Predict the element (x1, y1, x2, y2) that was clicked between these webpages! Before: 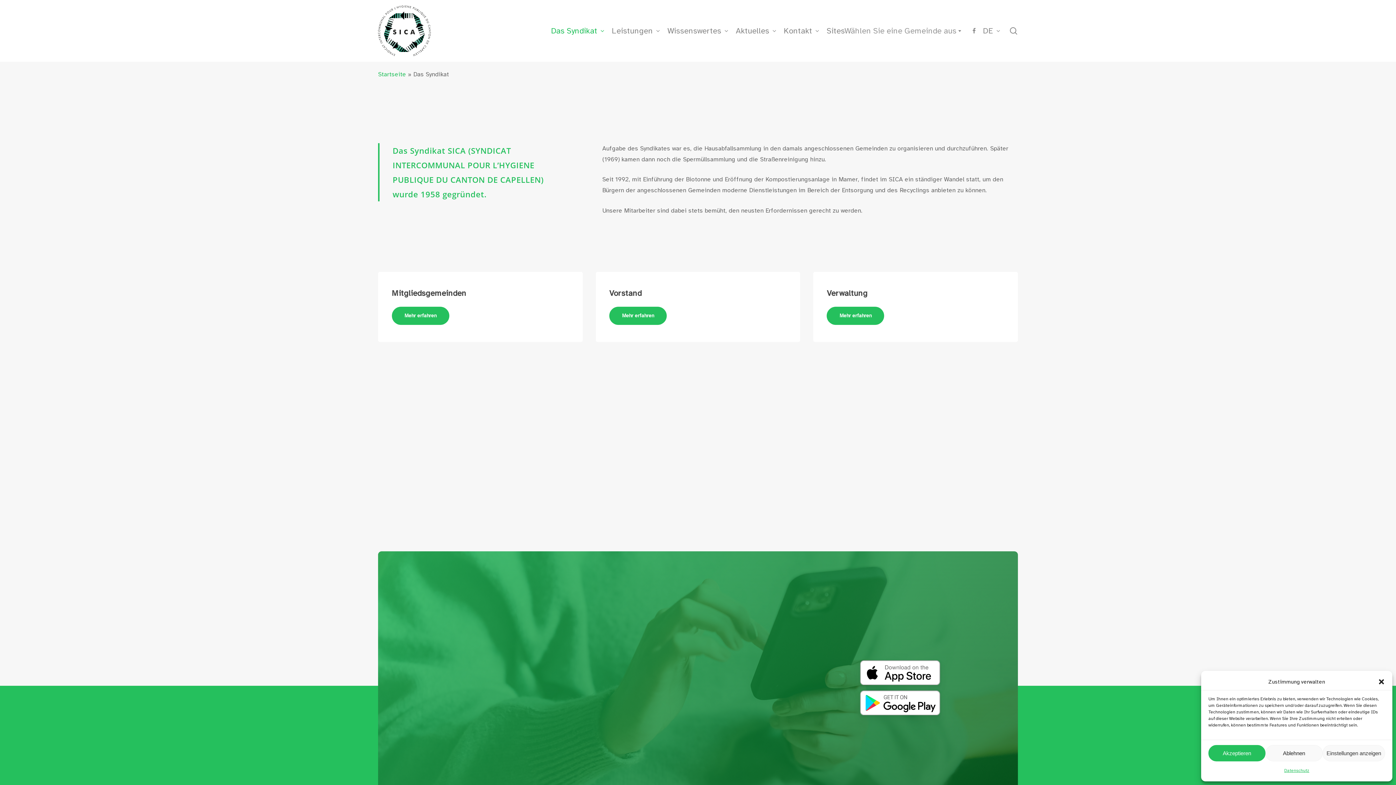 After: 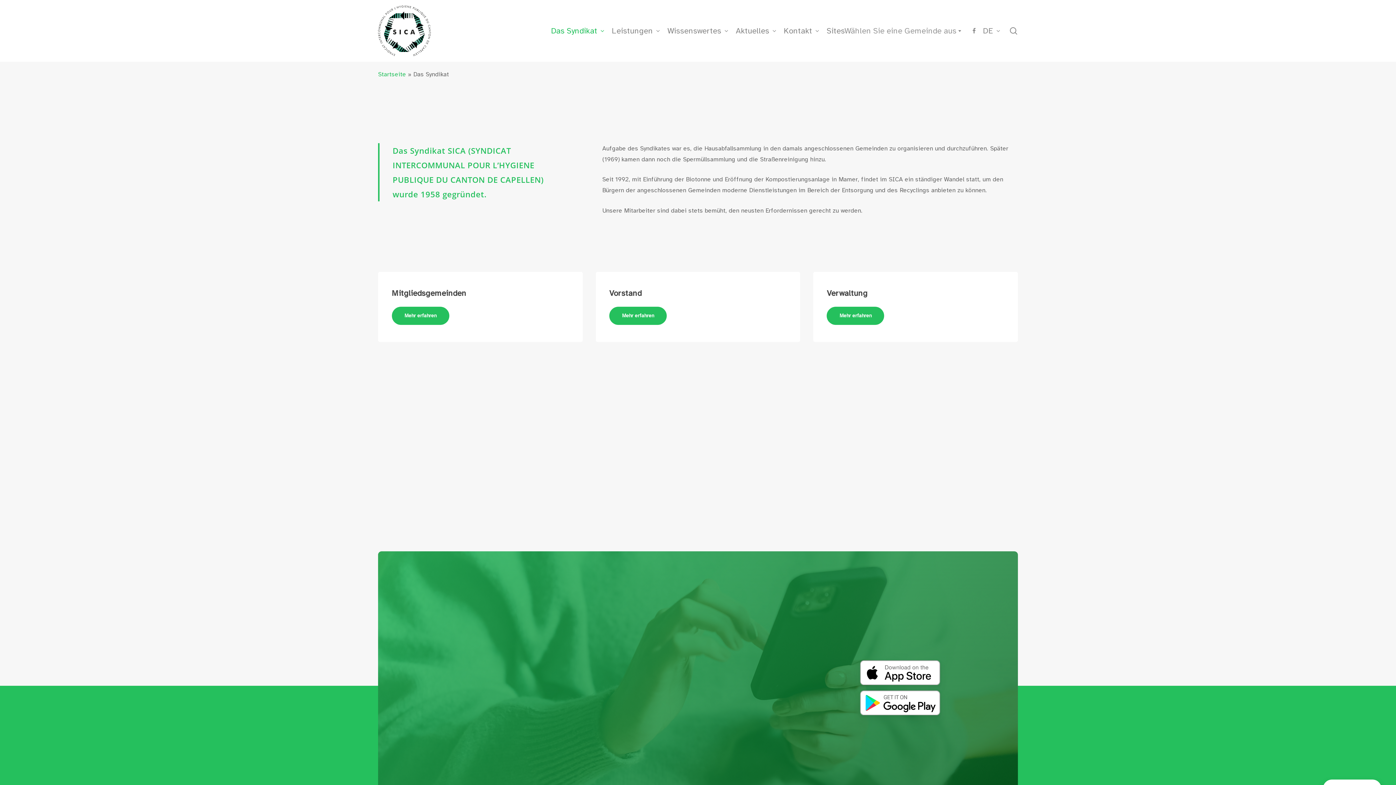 Action: label: Dialog schließen bbox: (1378, 678, 1385, 685)